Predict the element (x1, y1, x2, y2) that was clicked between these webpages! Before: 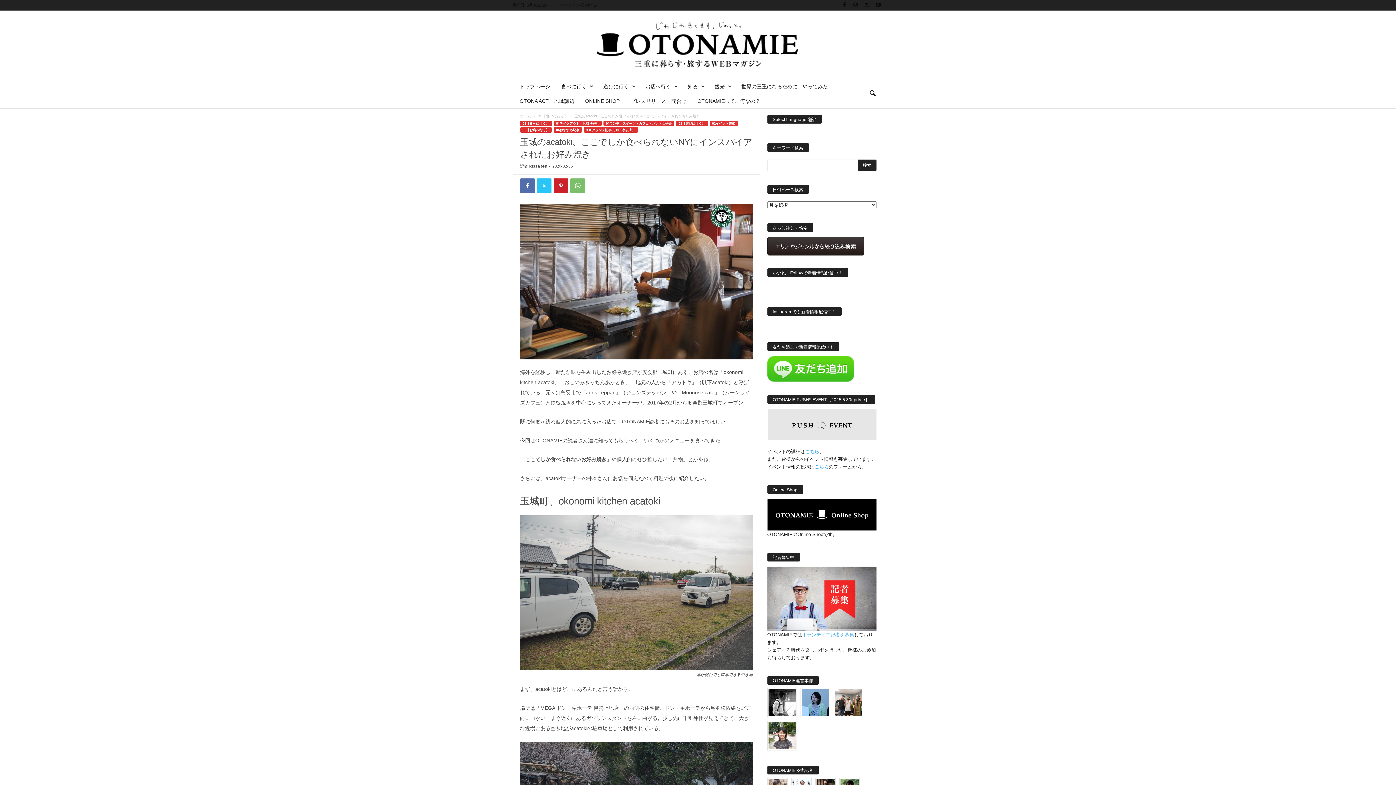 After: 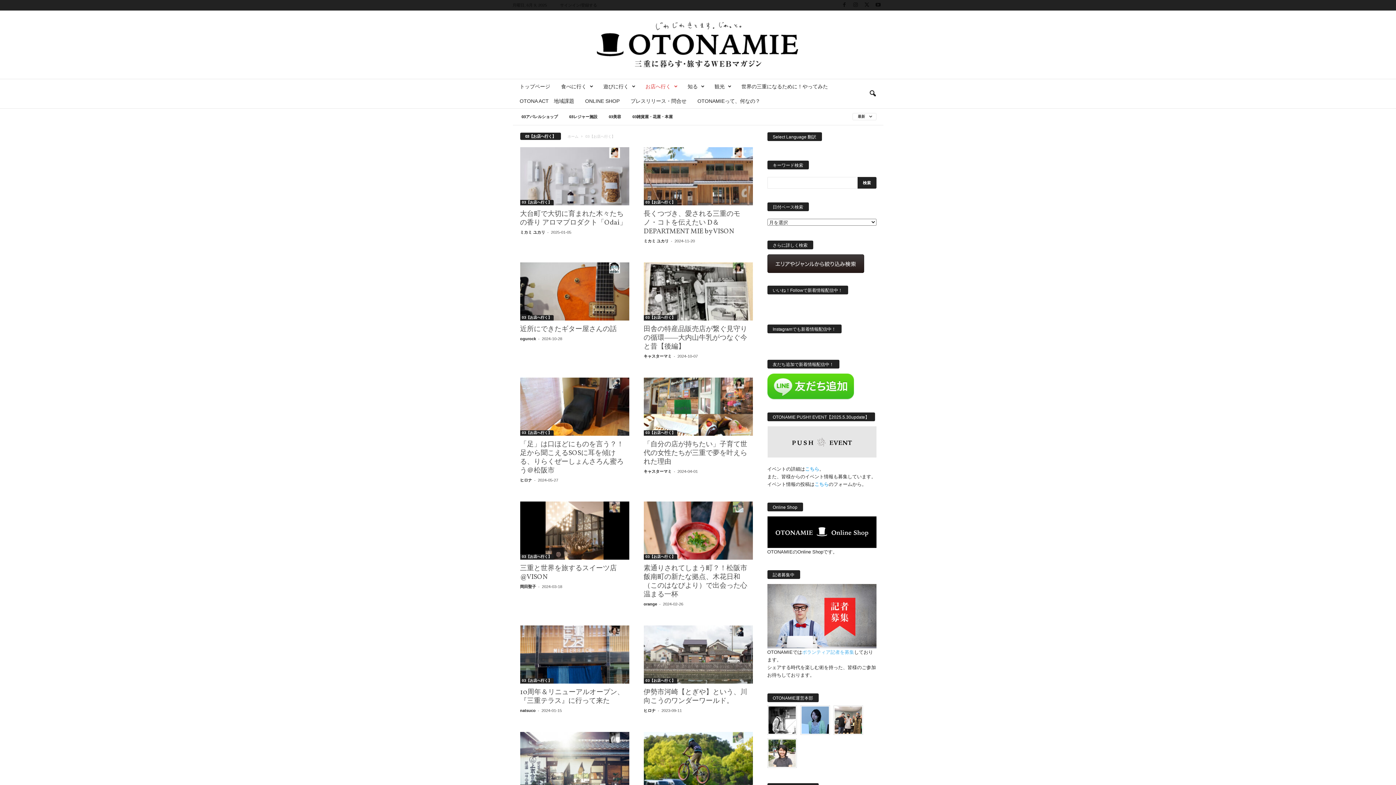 Action: label: 03【お店へ行く】 bbox: (520, 127, 551, 132)